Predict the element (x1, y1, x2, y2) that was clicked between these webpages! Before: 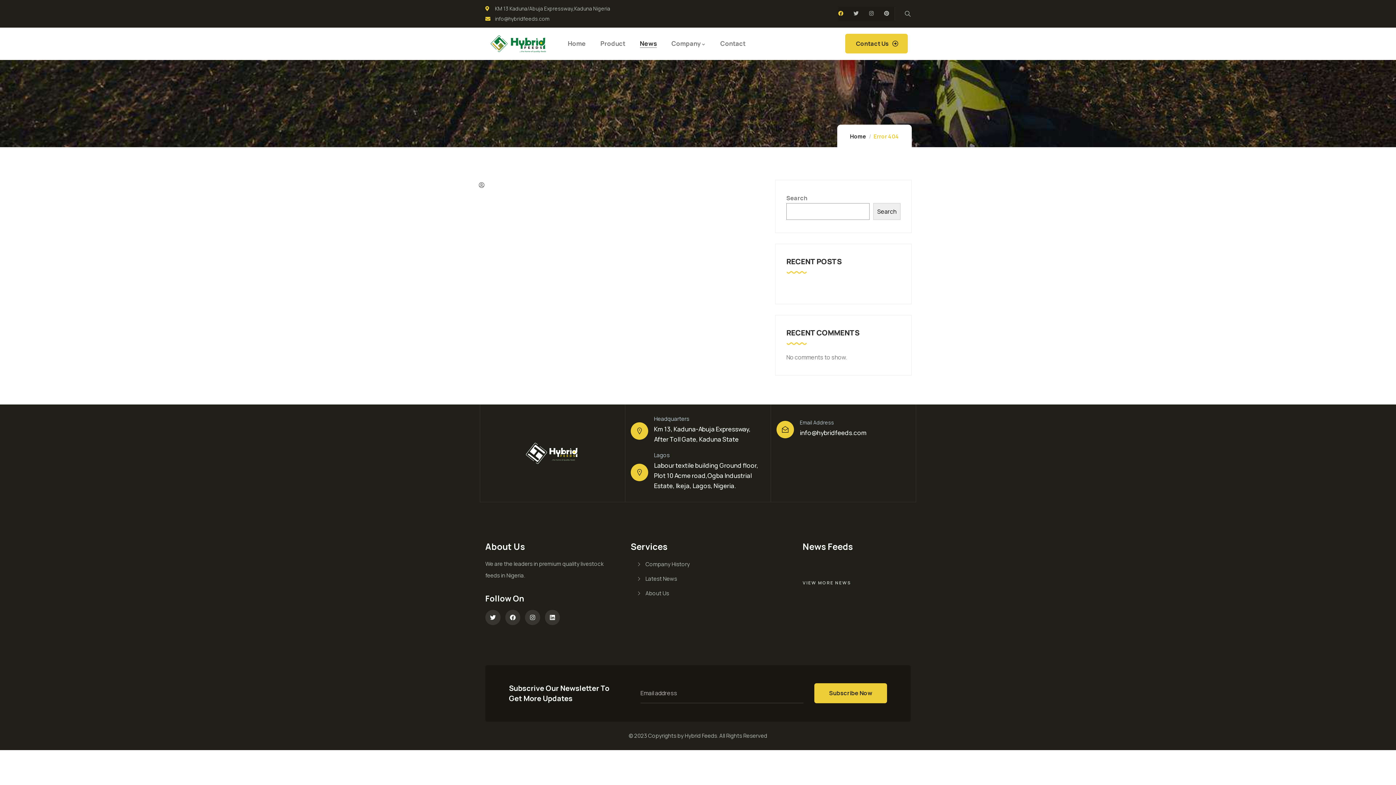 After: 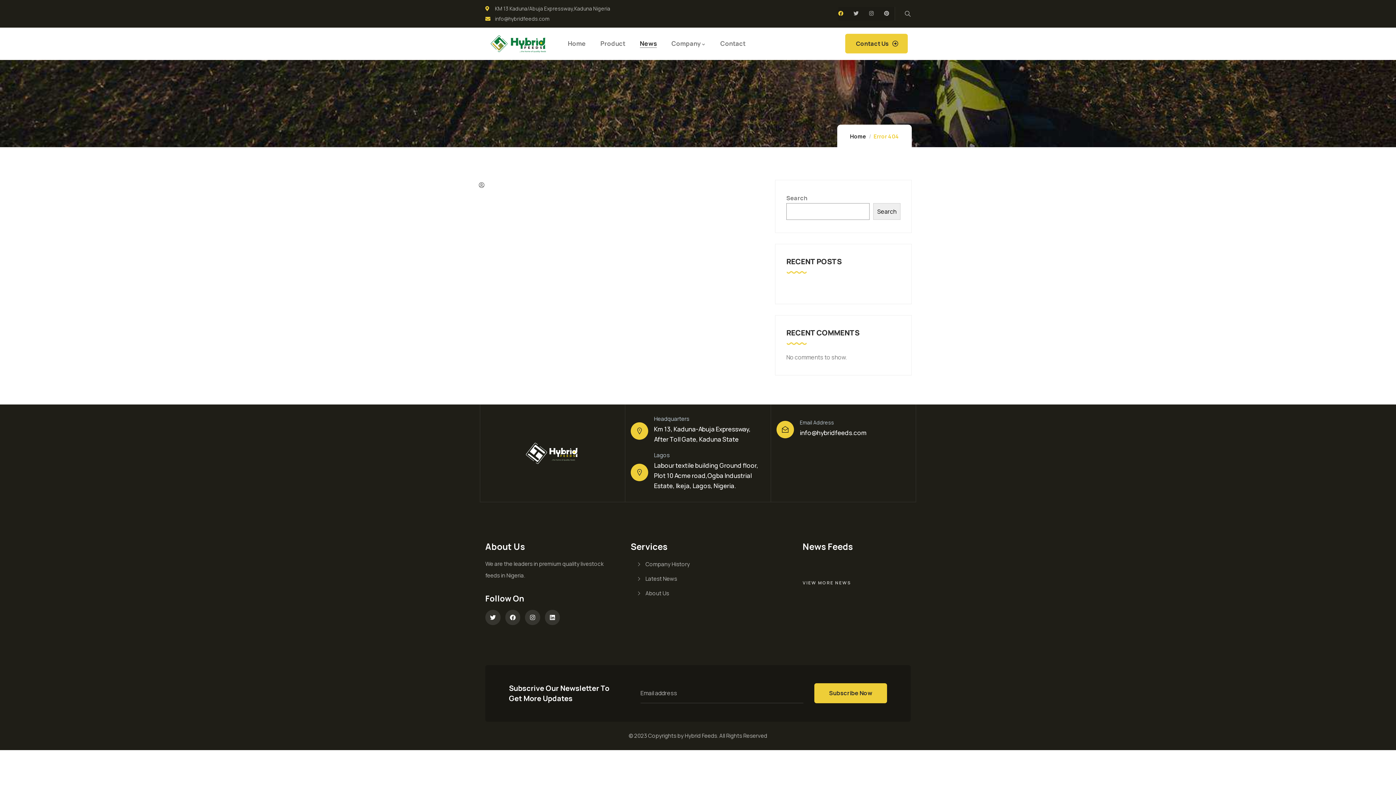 Action: bbox: (873, 203, 900, 220) label: Search